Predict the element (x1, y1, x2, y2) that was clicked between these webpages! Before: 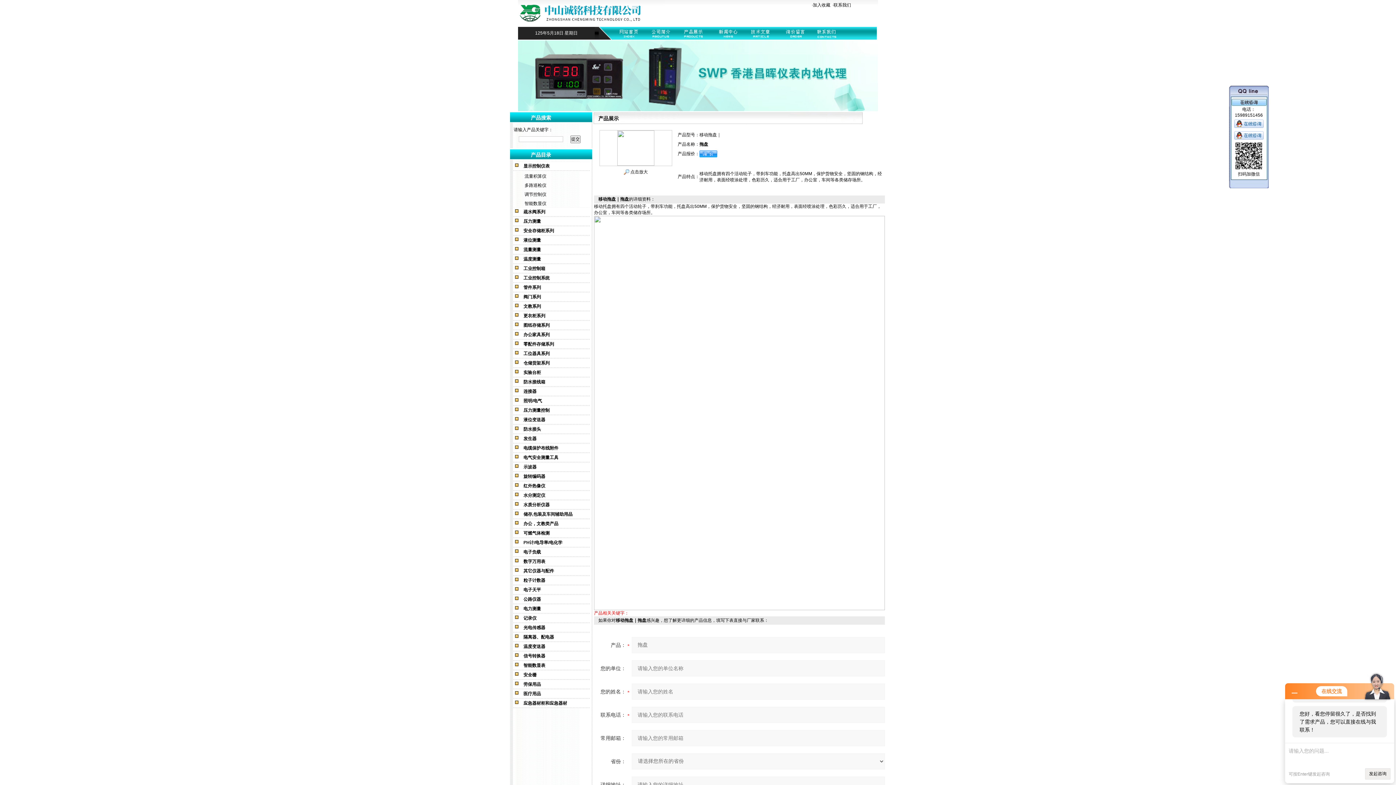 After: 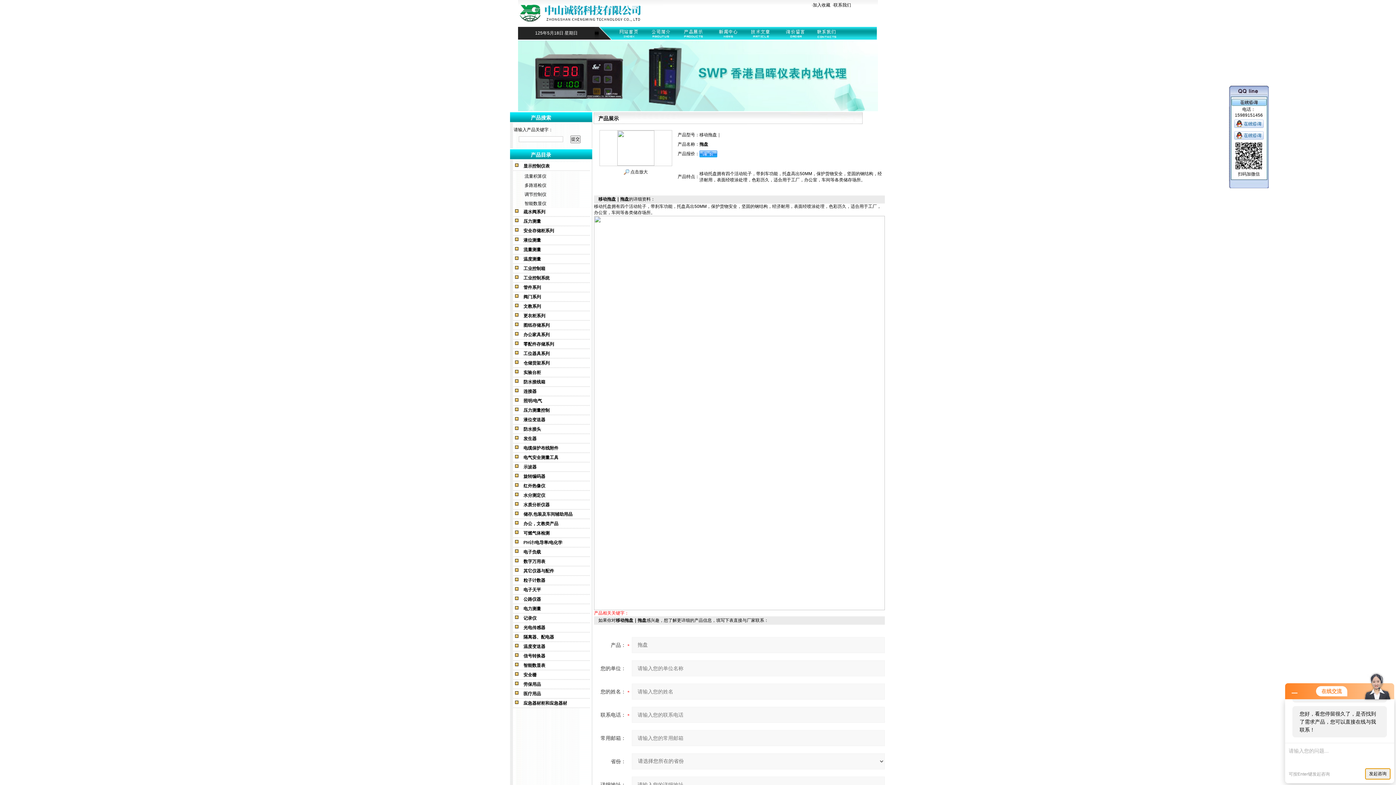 Action: label: 发起咨询 bbox: (1365, 768, 1390, 780)